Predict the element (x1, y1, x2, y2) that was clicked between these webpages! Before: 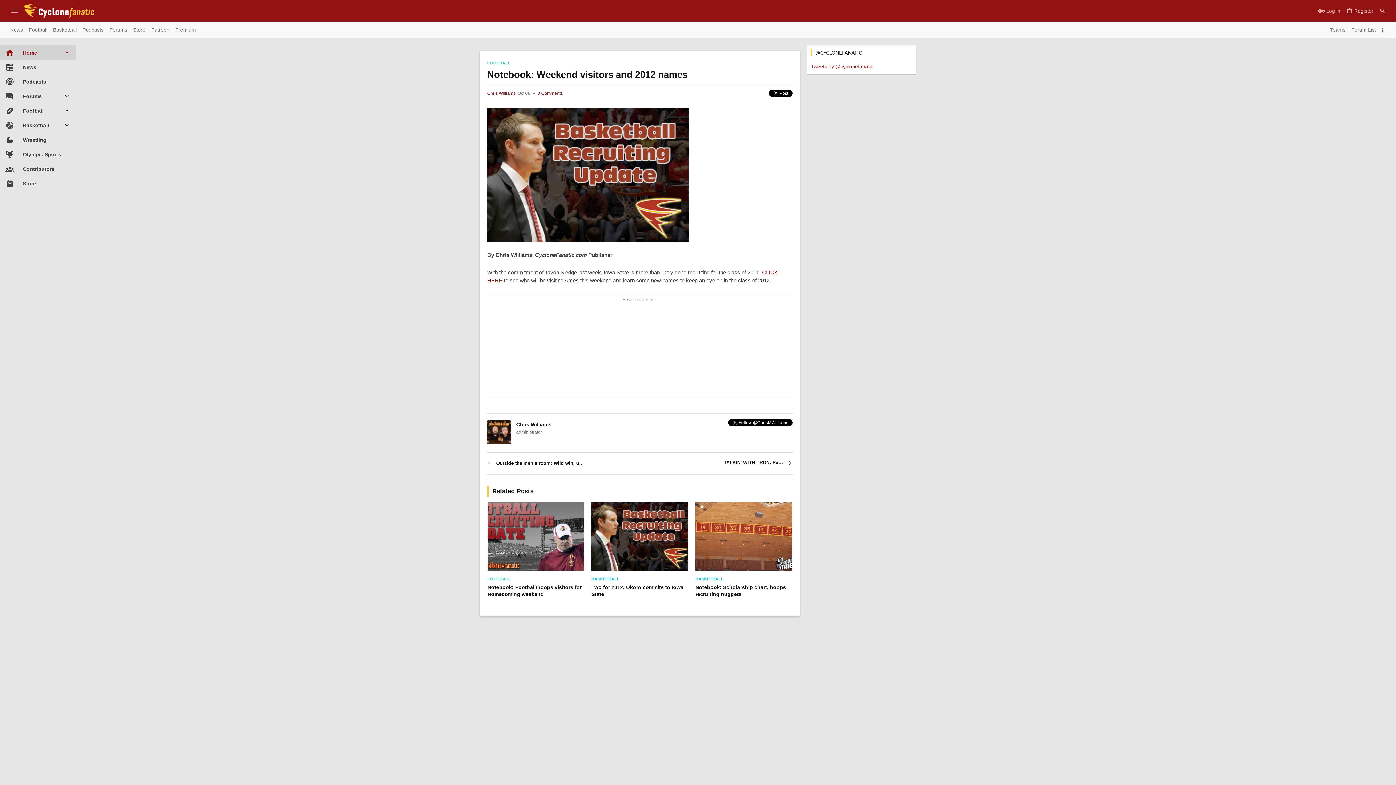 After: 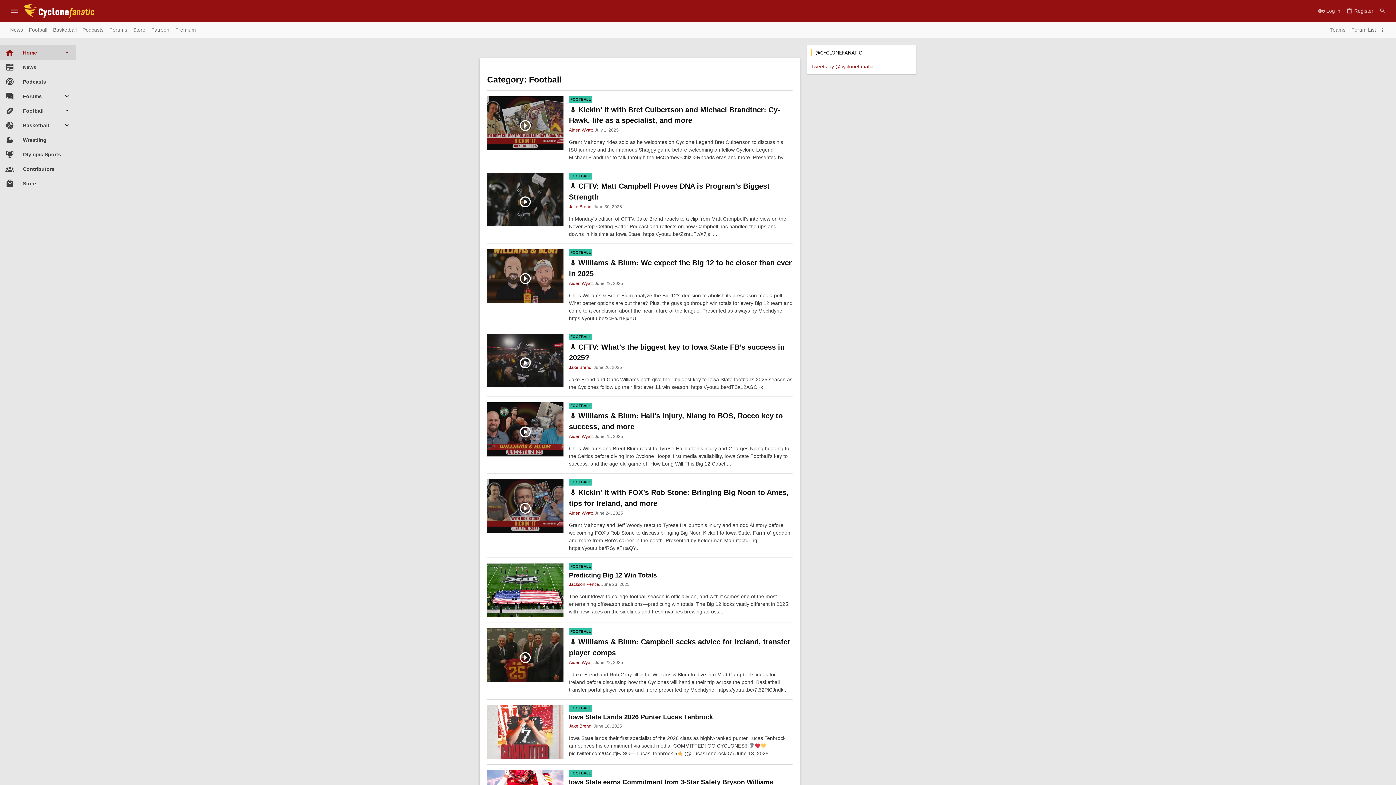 Action: label: Football bbox: (25, 25, 50, 34)